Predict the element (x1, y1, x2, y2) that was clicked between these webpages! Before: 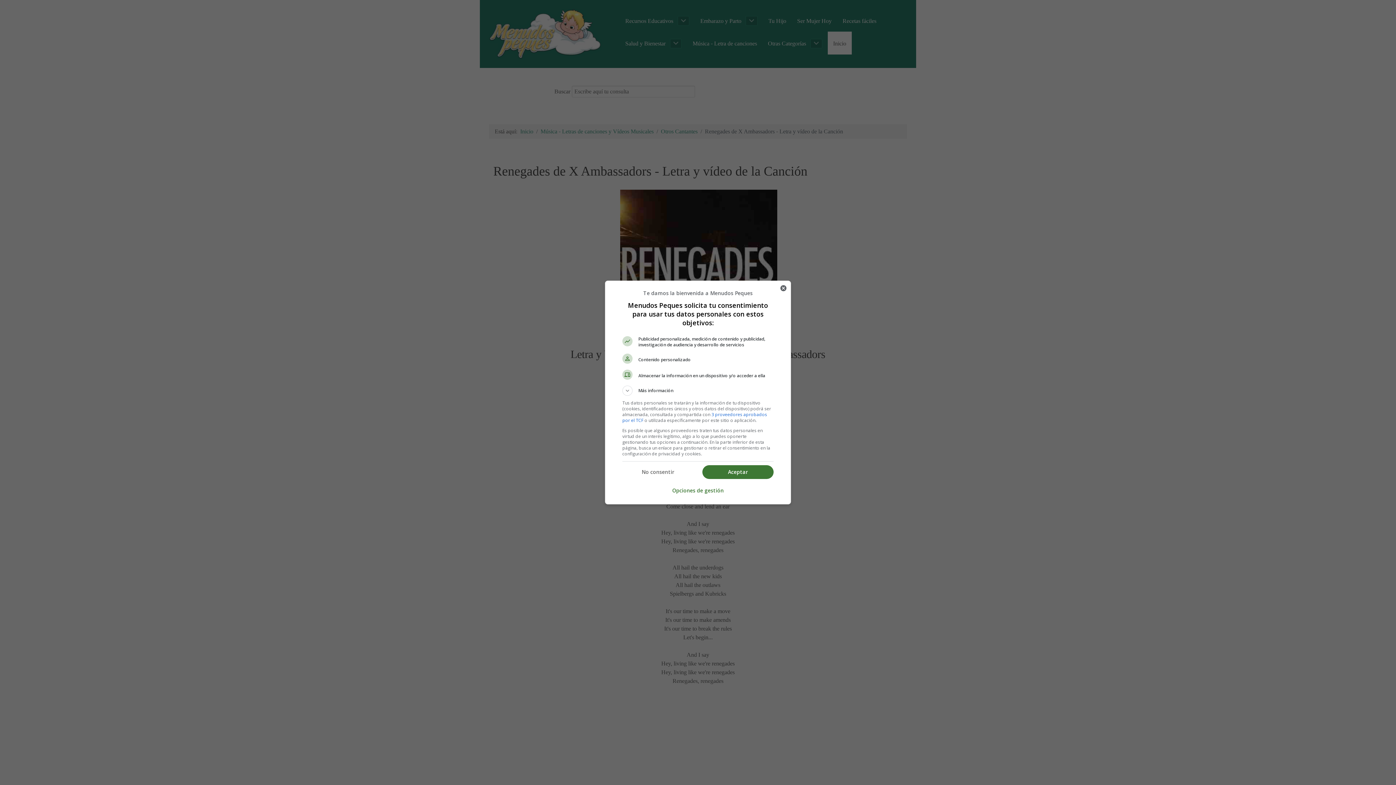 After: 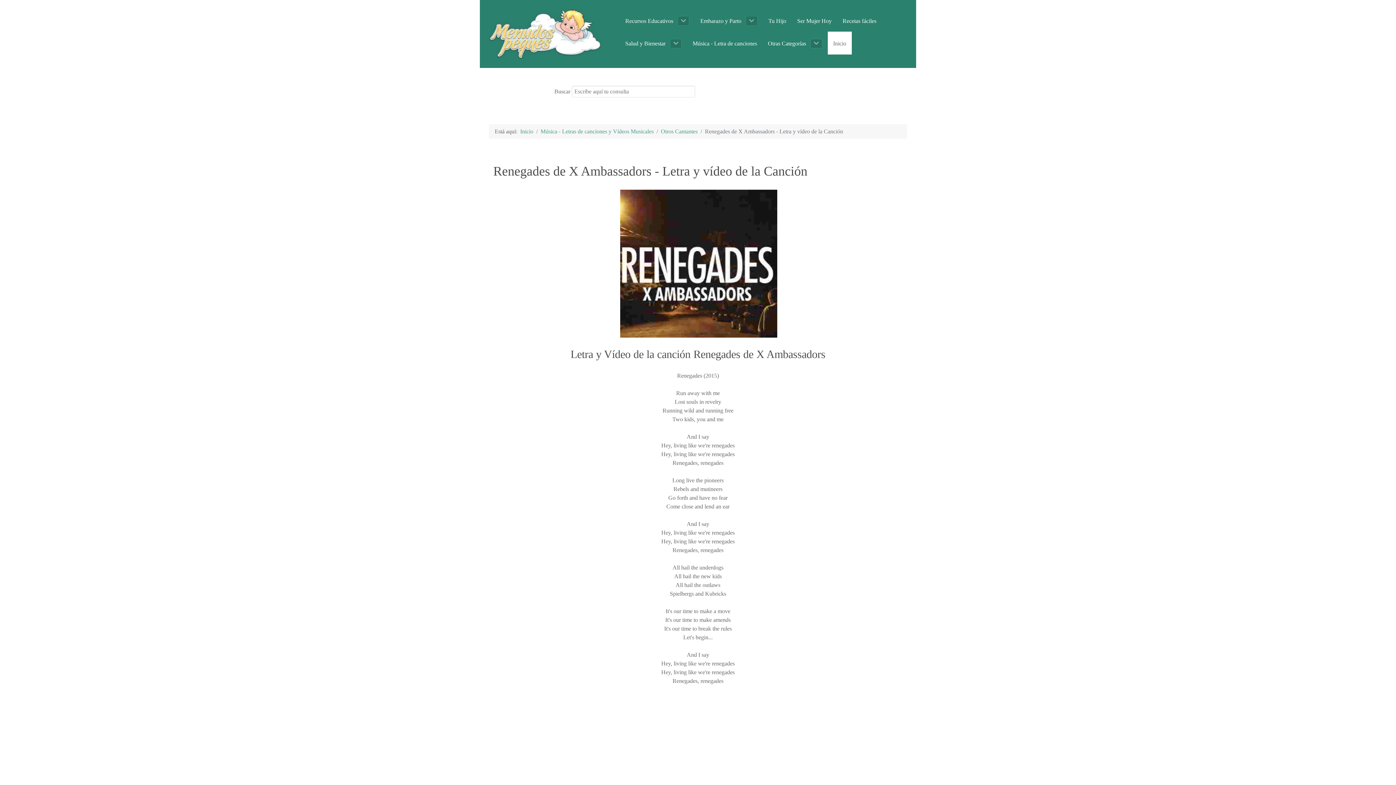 Action: label: No consentir bbox: (622, 465, 693, 479)